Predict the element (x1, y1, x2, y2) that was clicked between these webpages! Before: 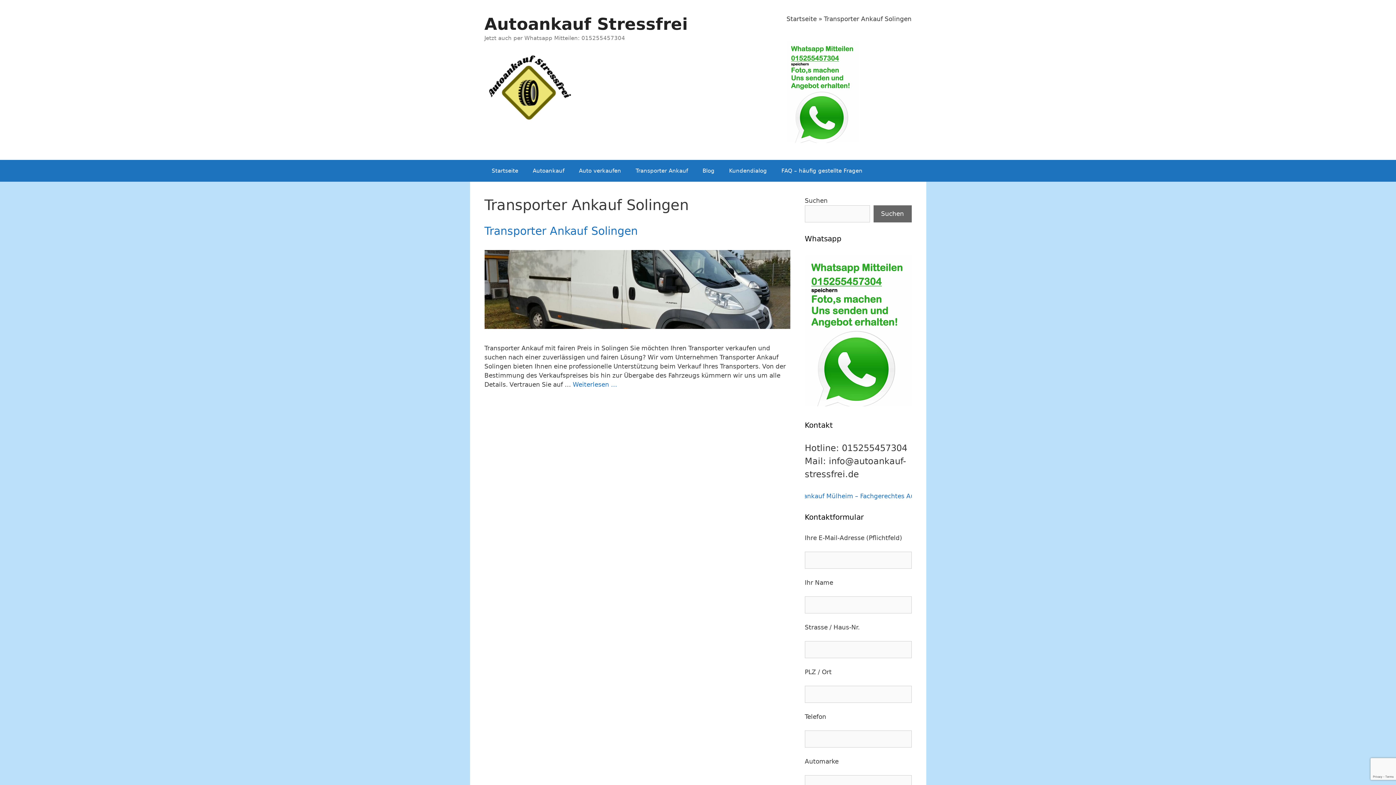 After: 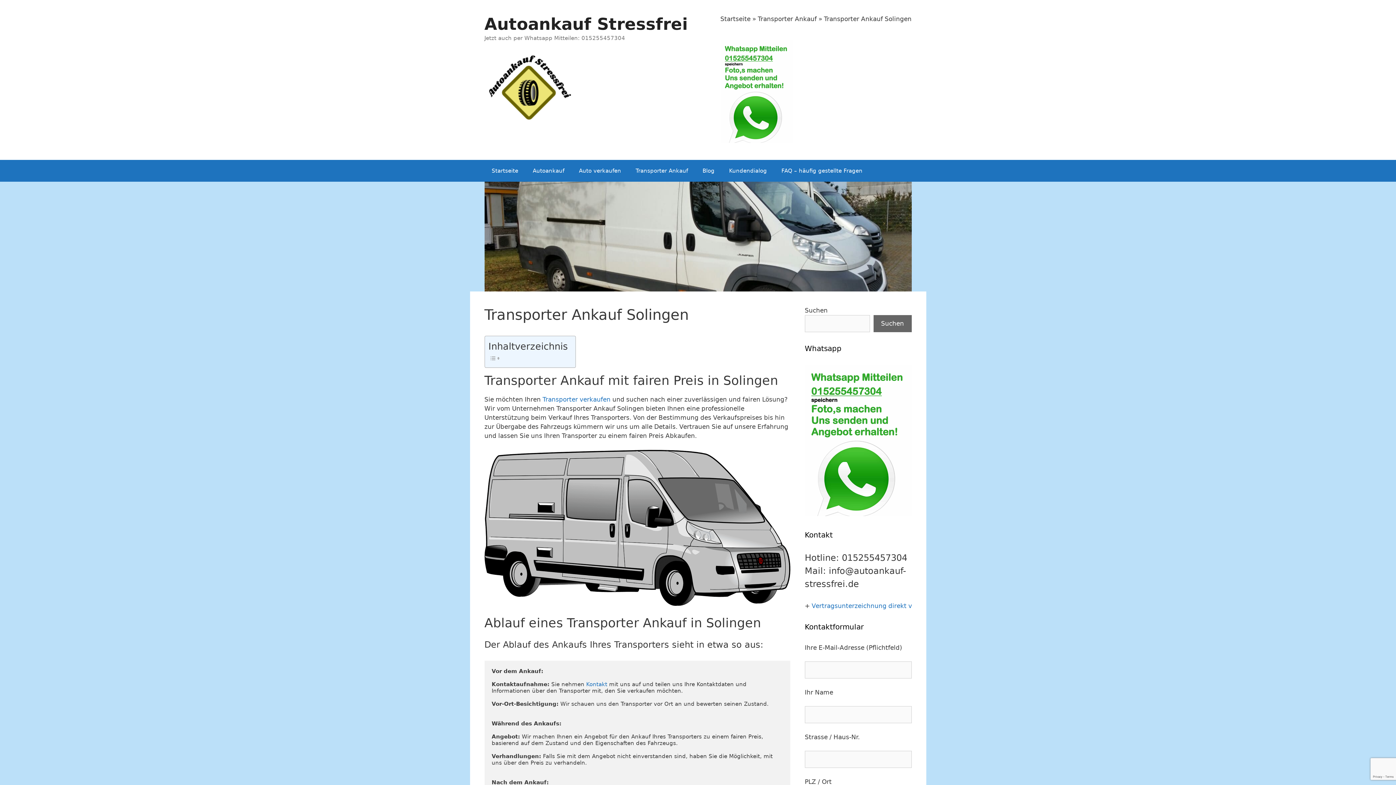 Action: label: Mehr Informationen über Transporter Ankauf Solingen bbox: (572, 380, 617, 388)